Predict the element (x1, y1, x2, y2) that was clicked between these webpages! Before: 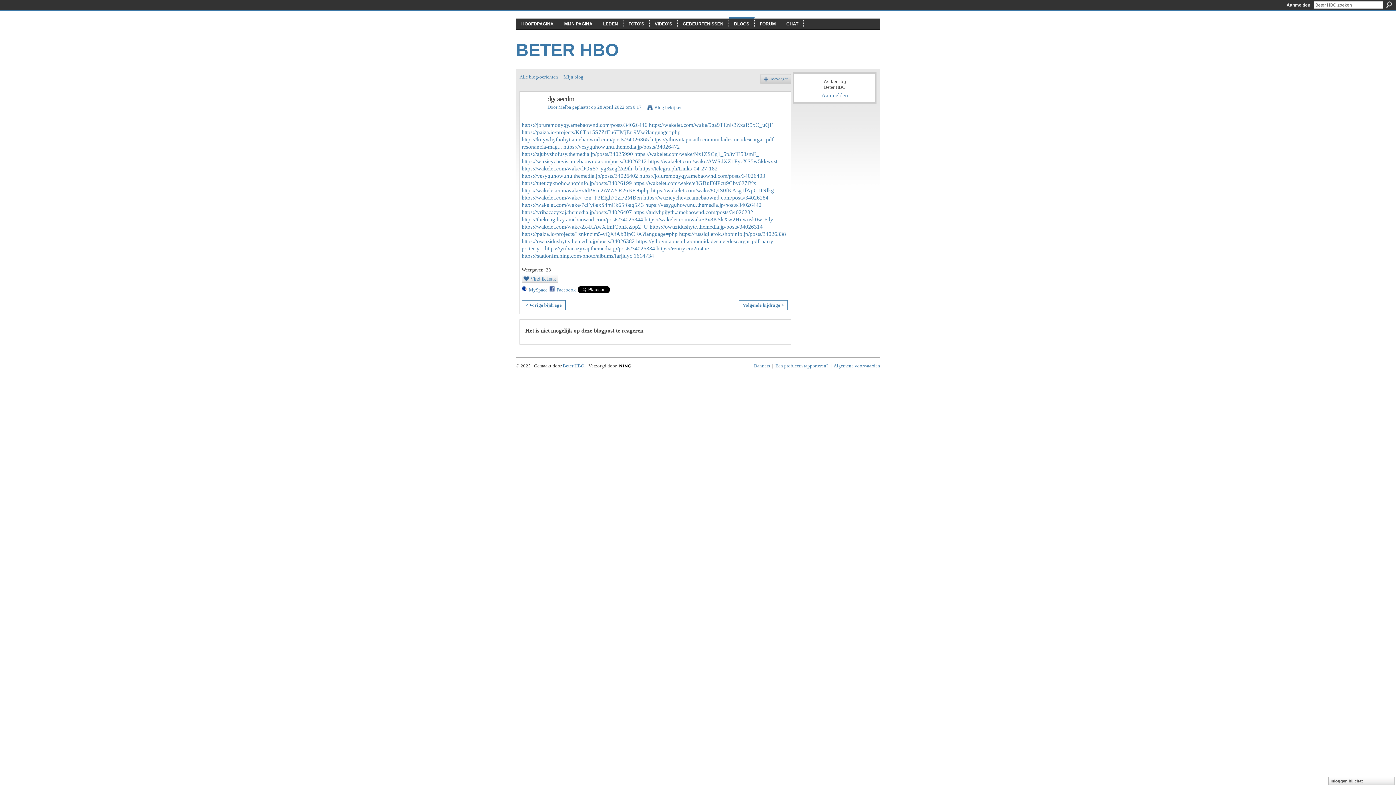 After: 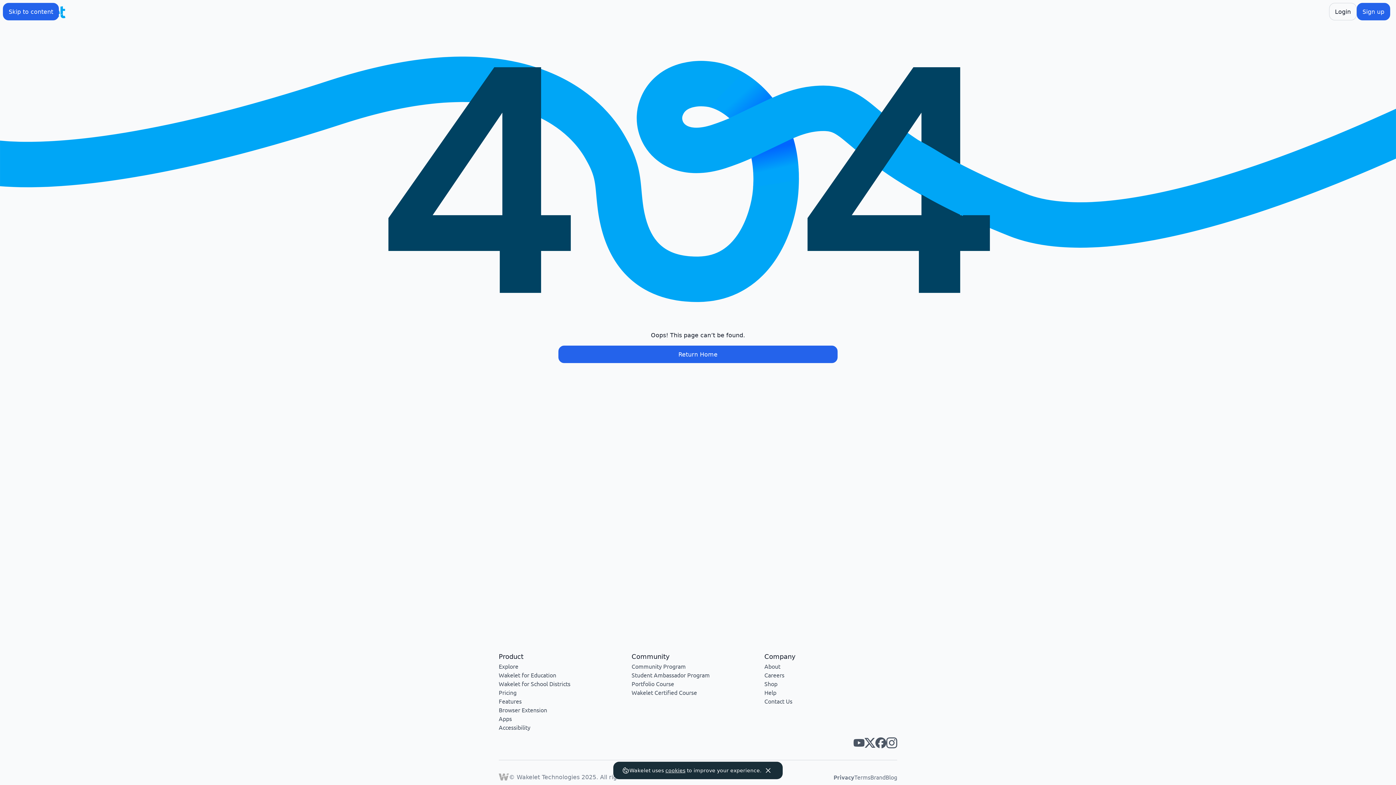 Action: bbox: (634, 150, 759, 157) label: https://wakelet.com/wake/Nz1ZSCg1_5p3vIE53smF_